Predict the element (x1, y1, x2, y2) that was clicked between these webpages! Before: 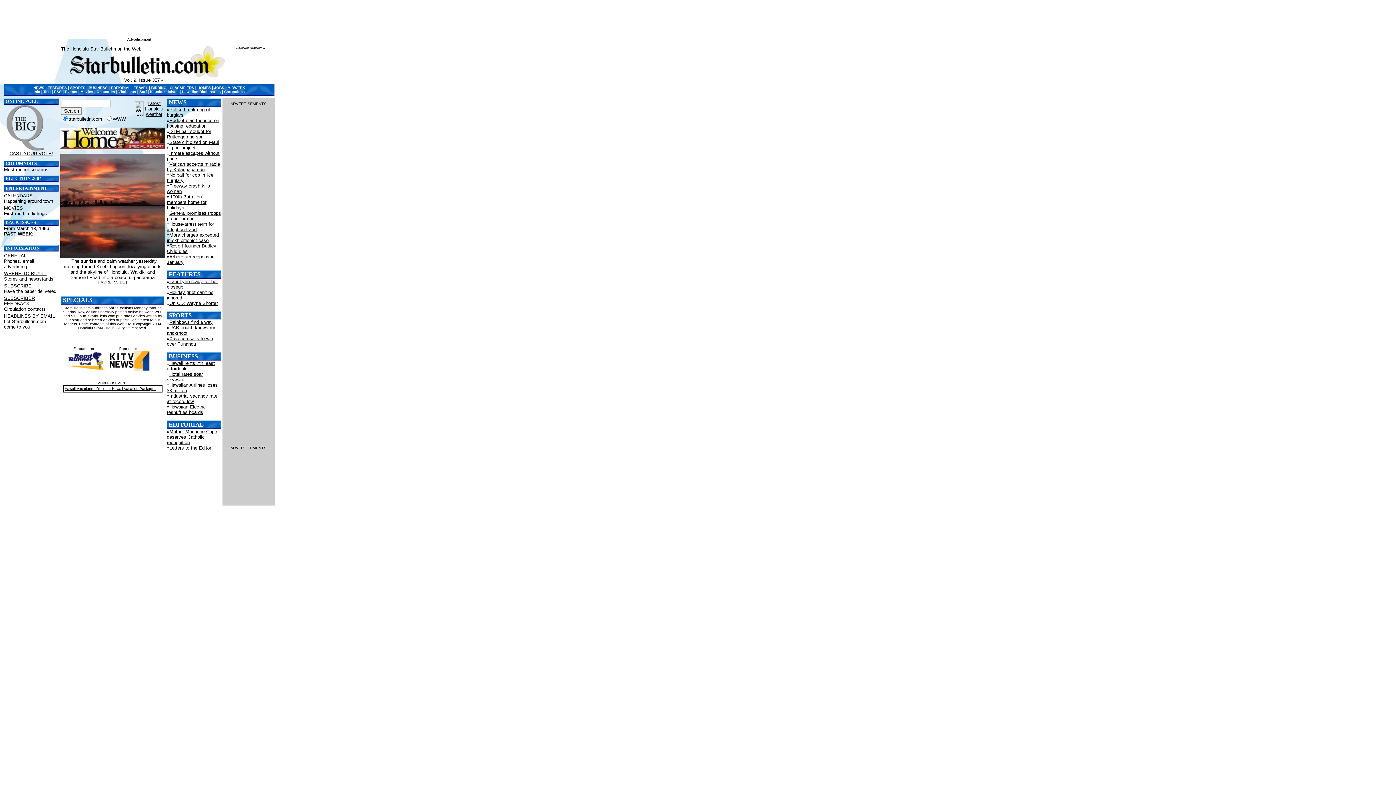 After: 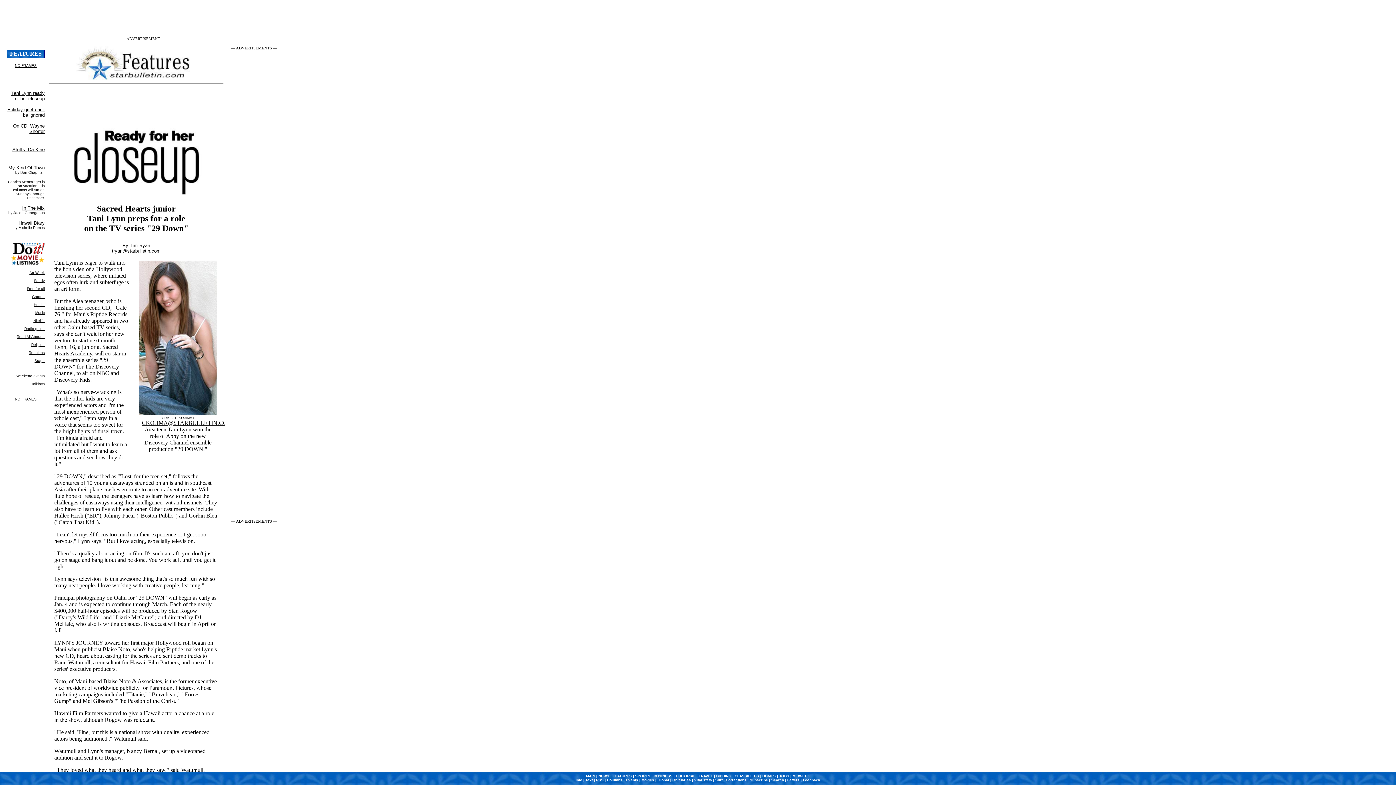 Action: bbox: (47, 85, 66, 89) label: FEATURES